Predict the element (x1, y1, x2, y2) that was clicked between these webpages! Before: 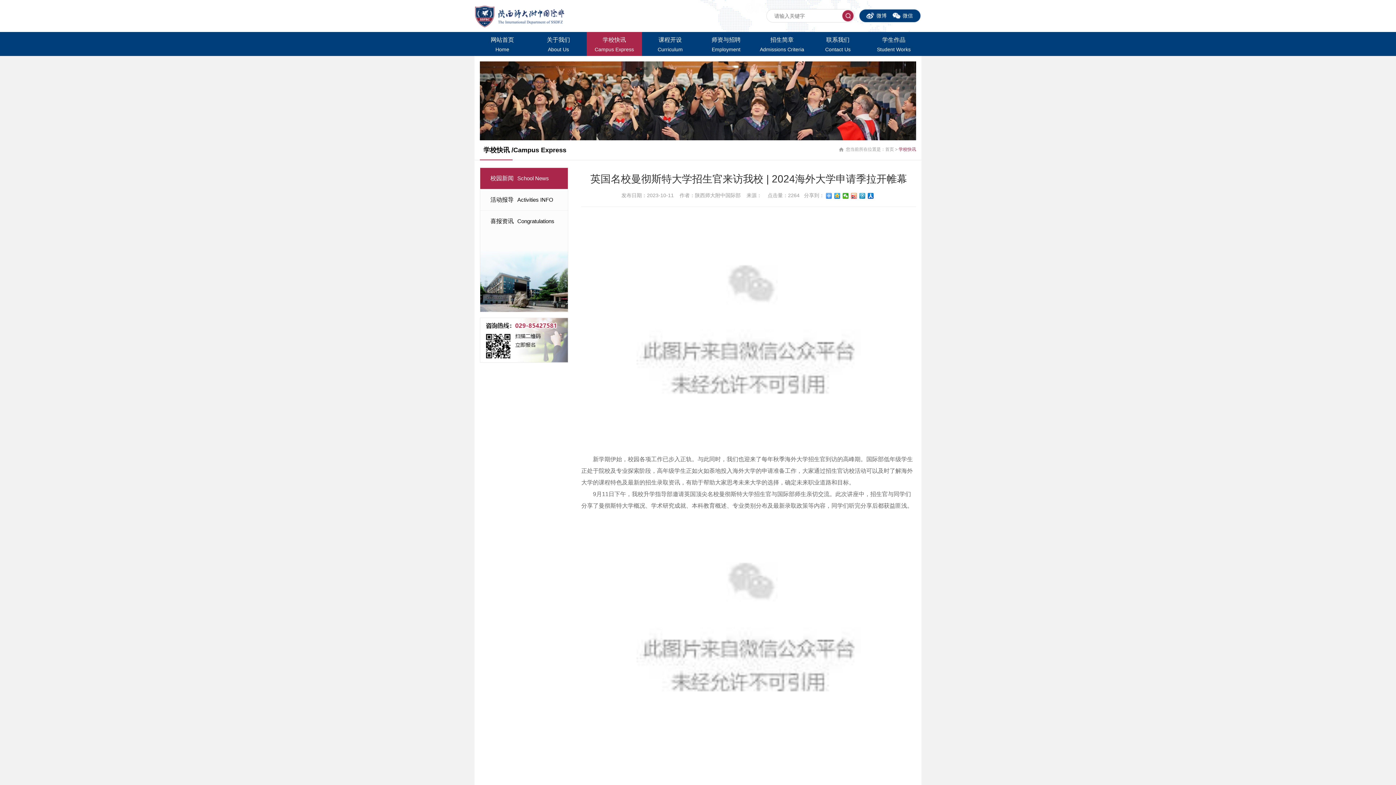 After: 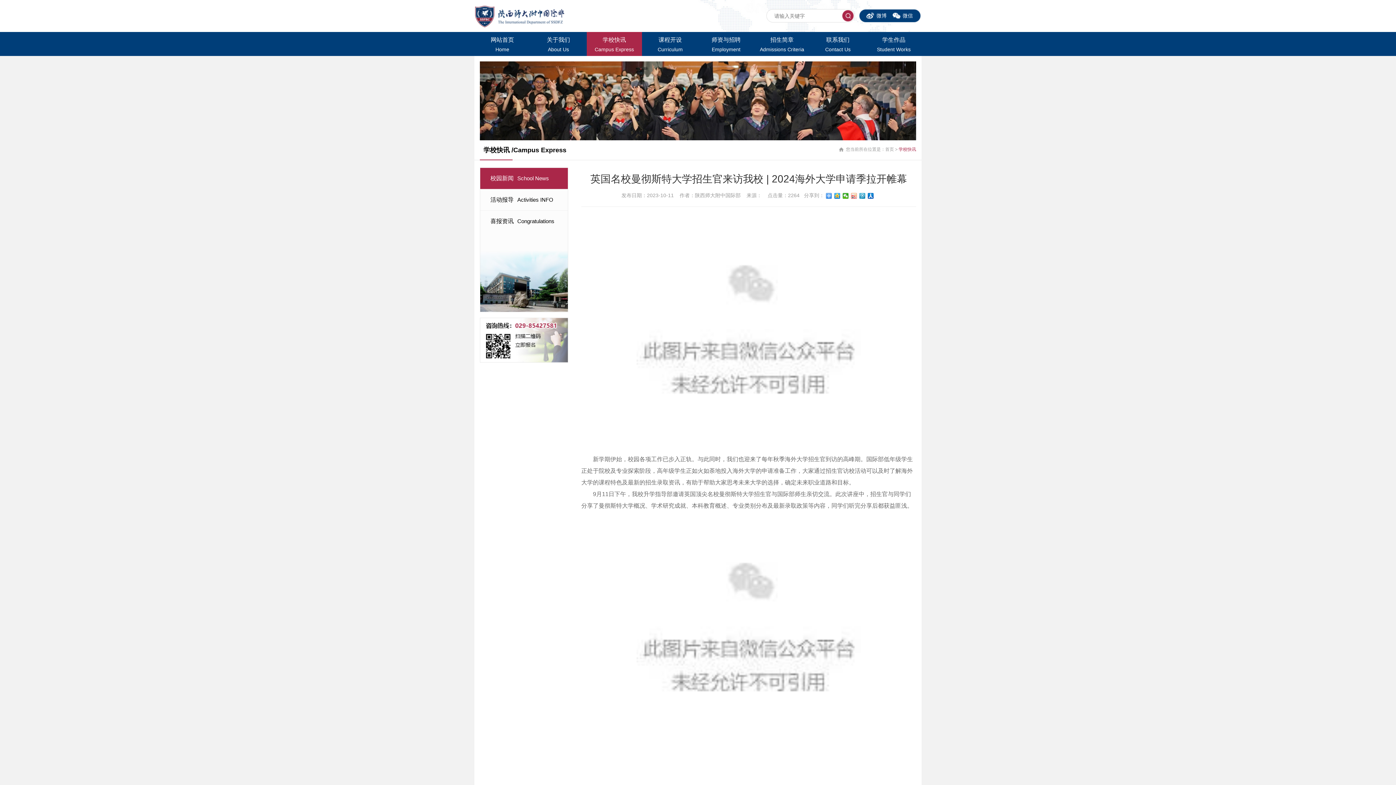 Action: bbox: (851, 193, 857, 198)